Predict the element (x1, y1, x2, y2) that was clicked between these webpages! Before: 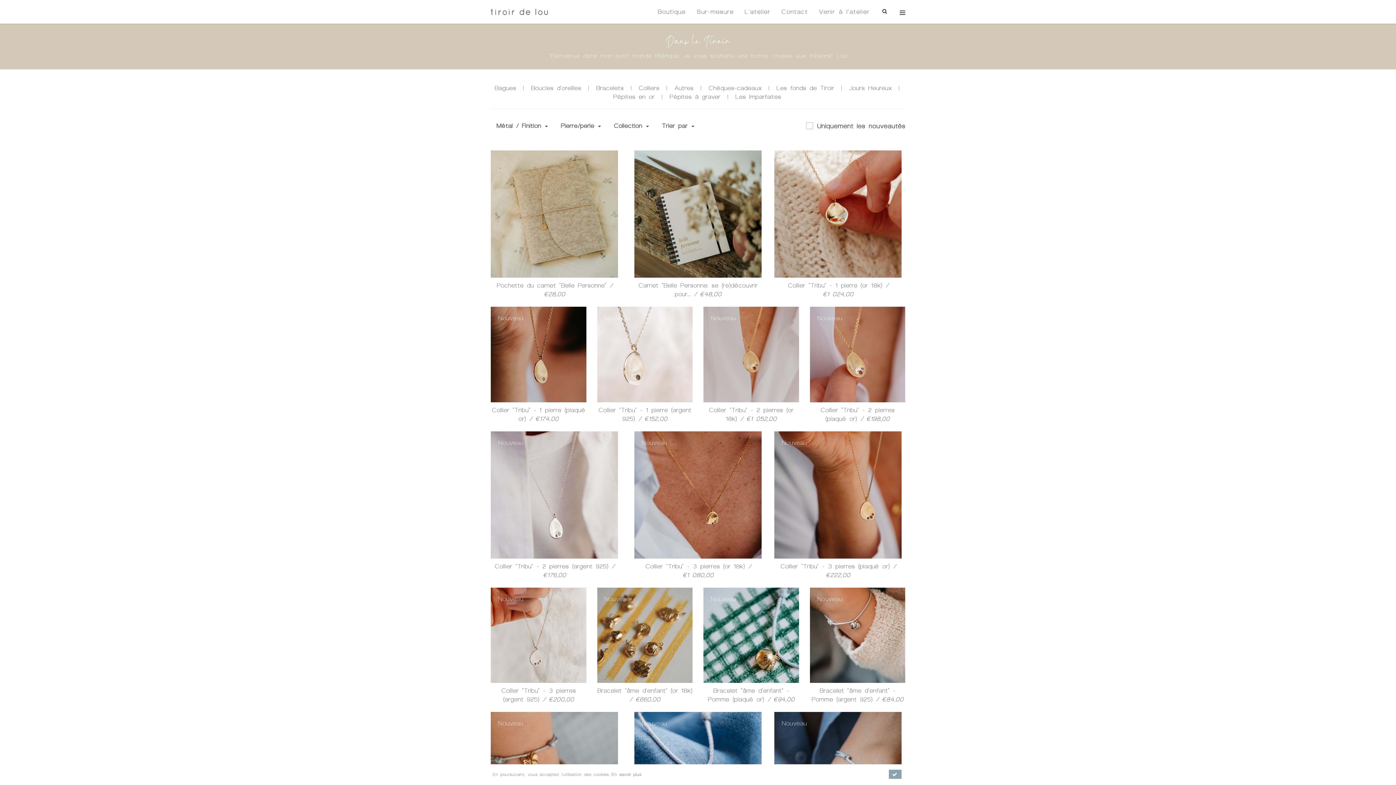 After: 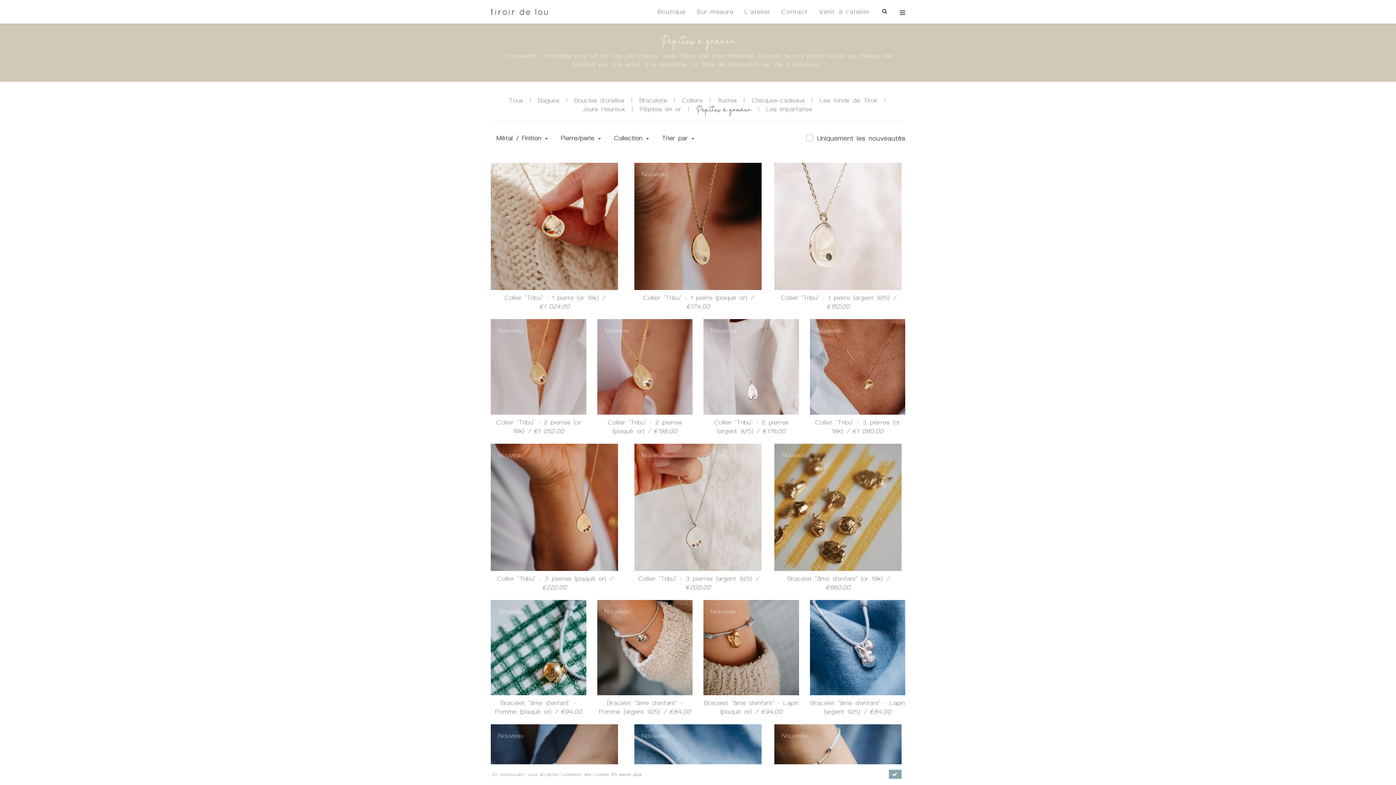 Action: bbox: (669, 93, 720, 100) label: Pépites à graver